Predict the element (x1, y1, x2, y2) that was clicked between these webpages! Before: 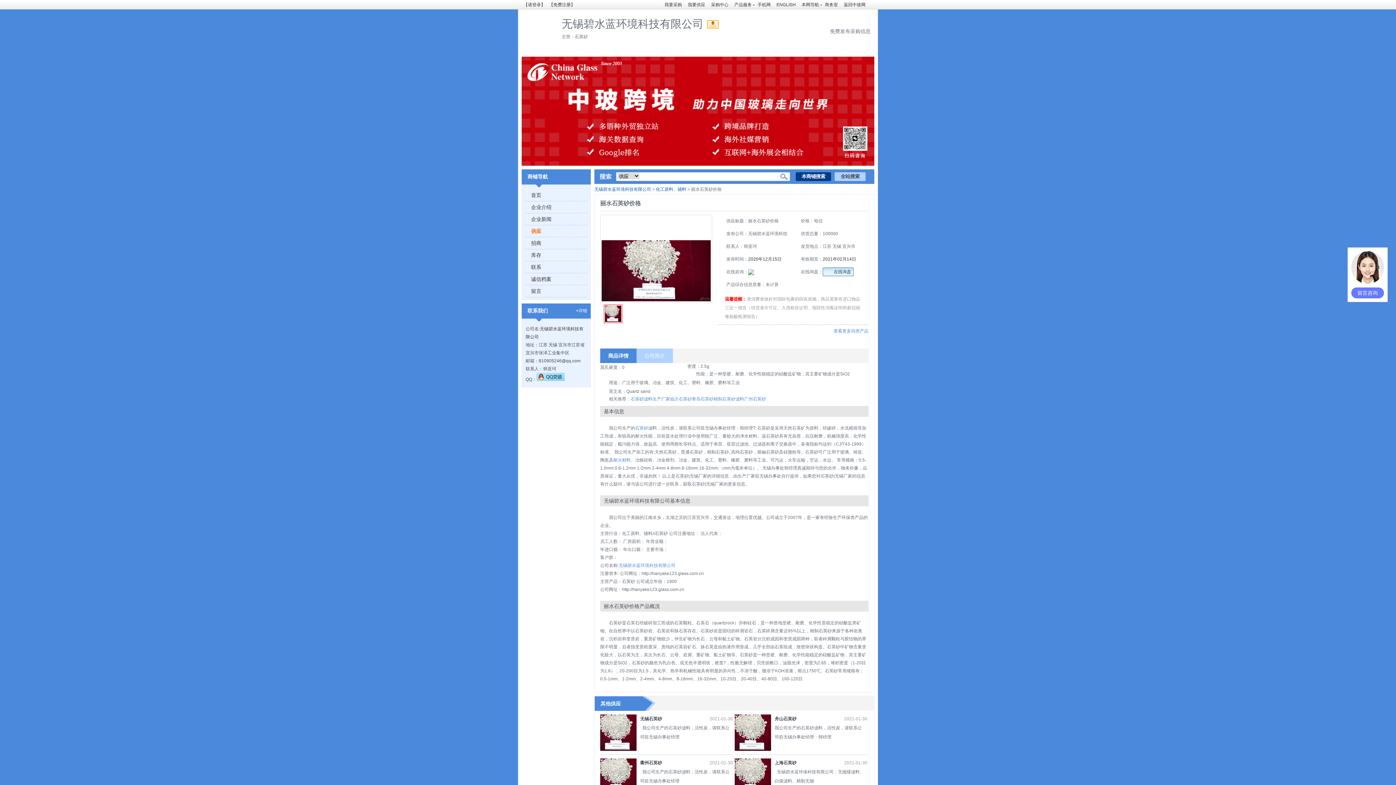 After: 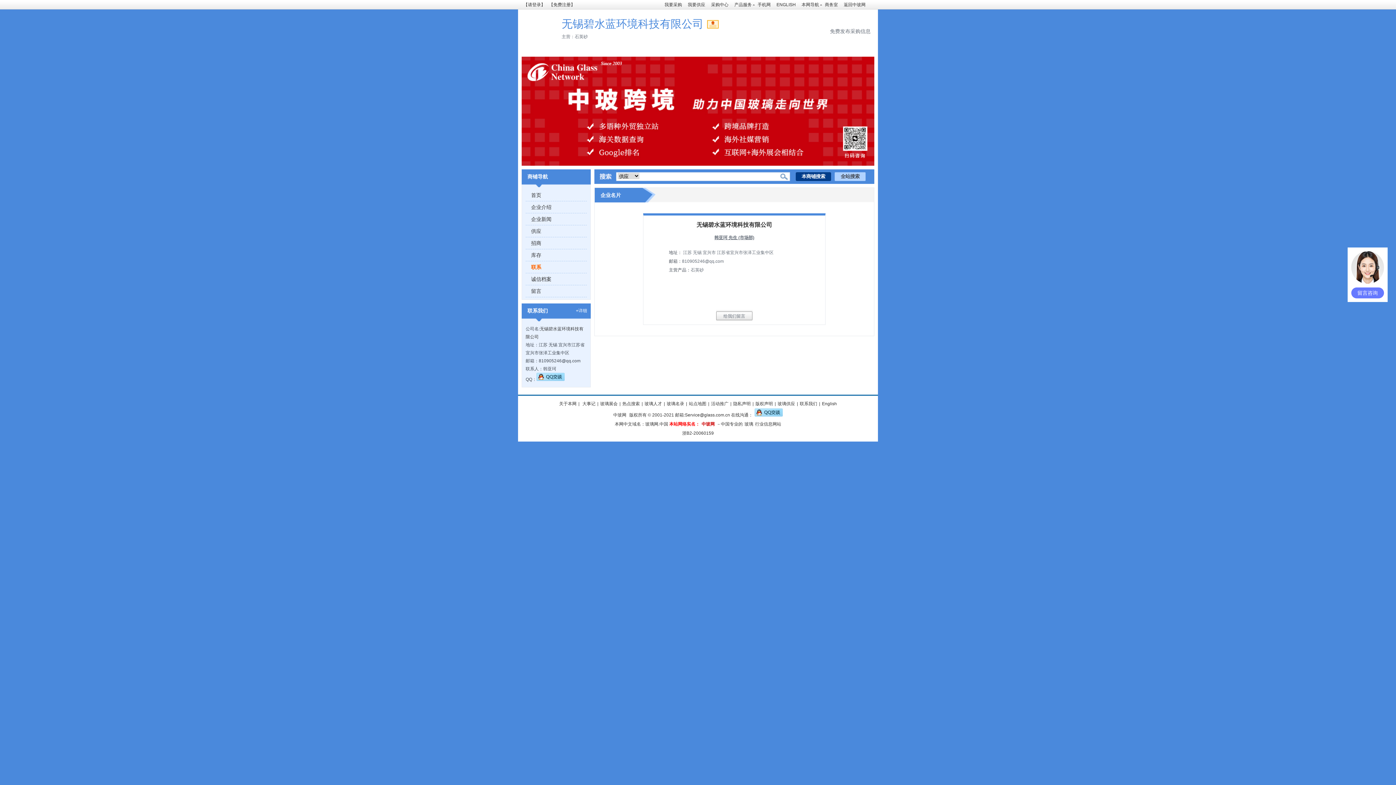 Action: label: 联系 bbox: (531, 264, 541, 270)